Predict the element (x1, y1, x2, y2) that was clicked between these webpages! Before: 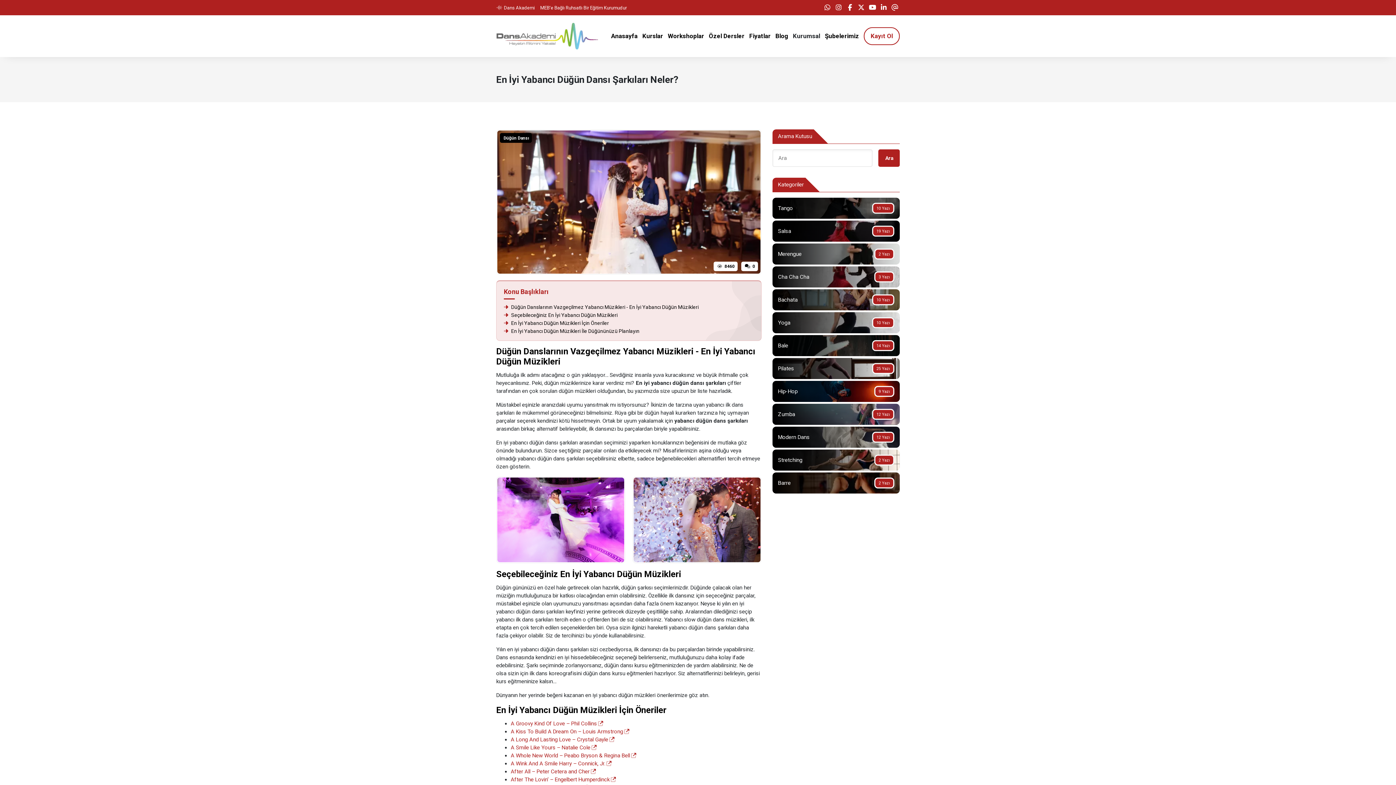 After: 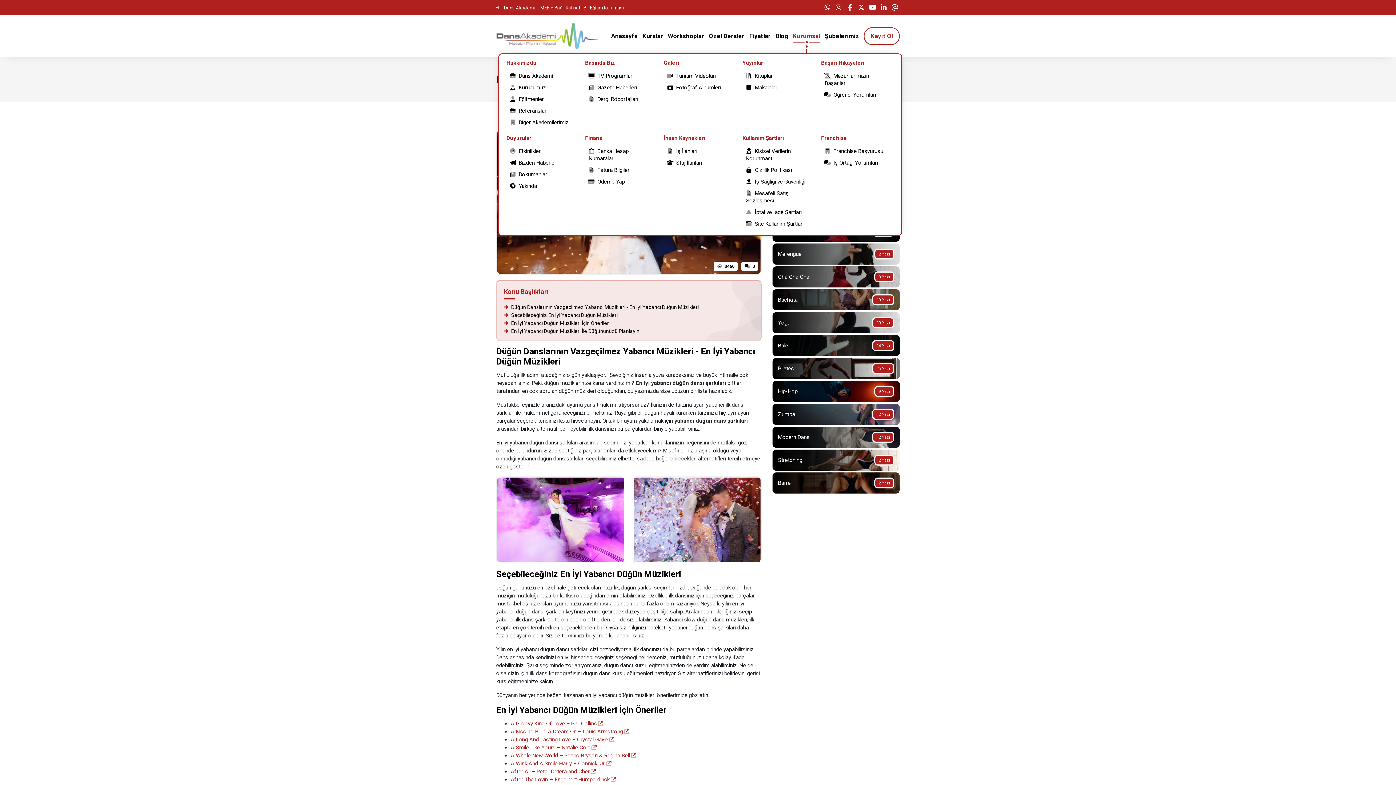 Action: label: Kurumsal bbox: (793, 31, 820, 40)